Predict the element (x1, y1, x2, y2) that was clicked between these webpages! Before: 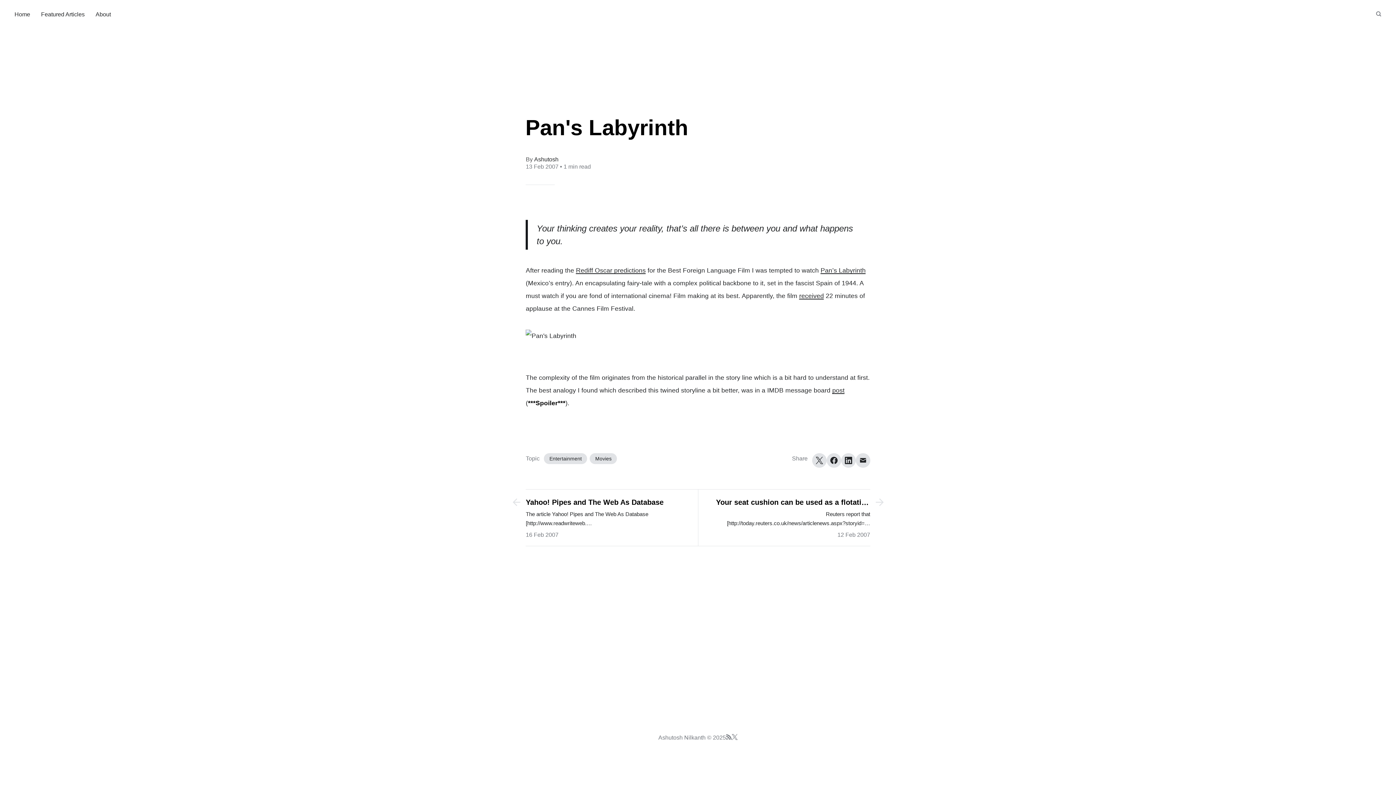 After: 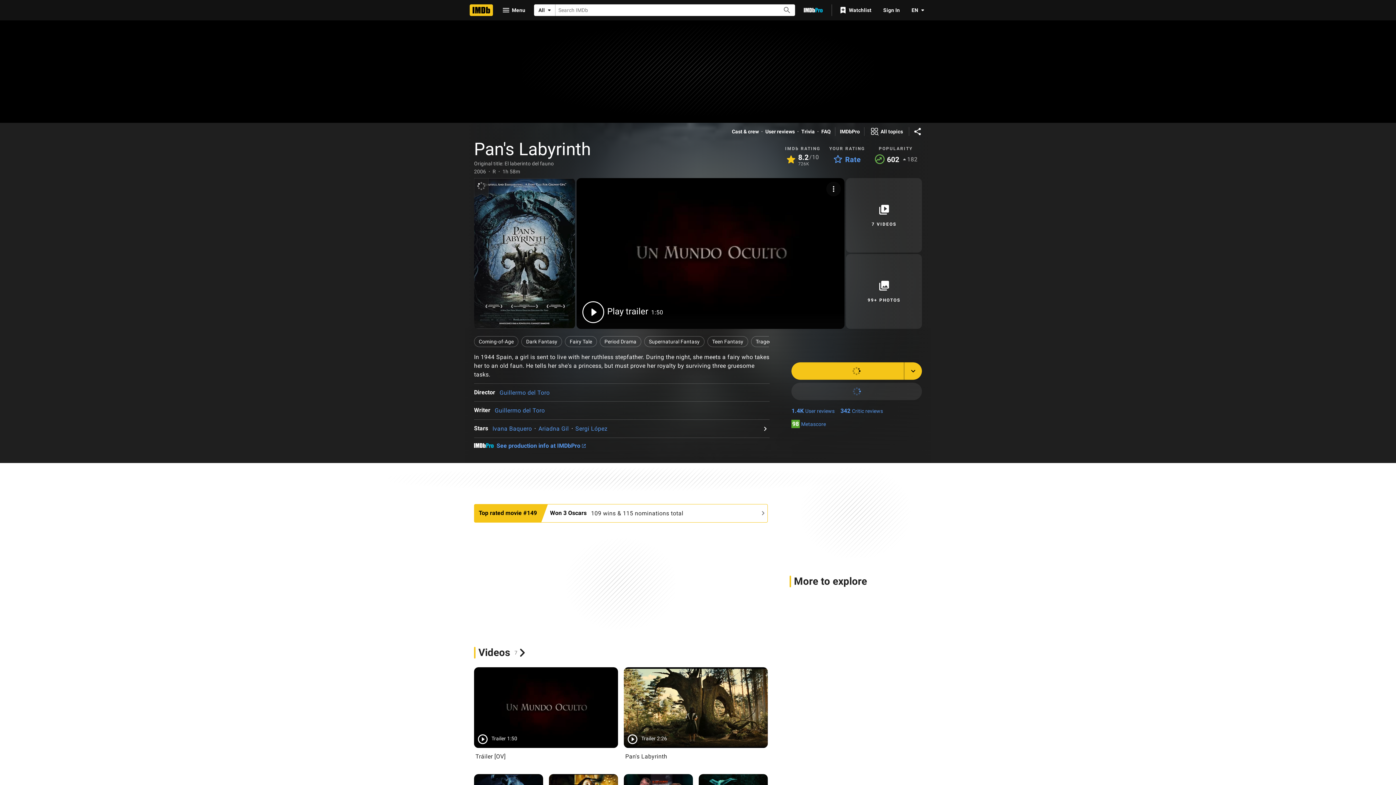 Action: bbox: (820, 267, 865, 274) label: Pan’s Labyrinth